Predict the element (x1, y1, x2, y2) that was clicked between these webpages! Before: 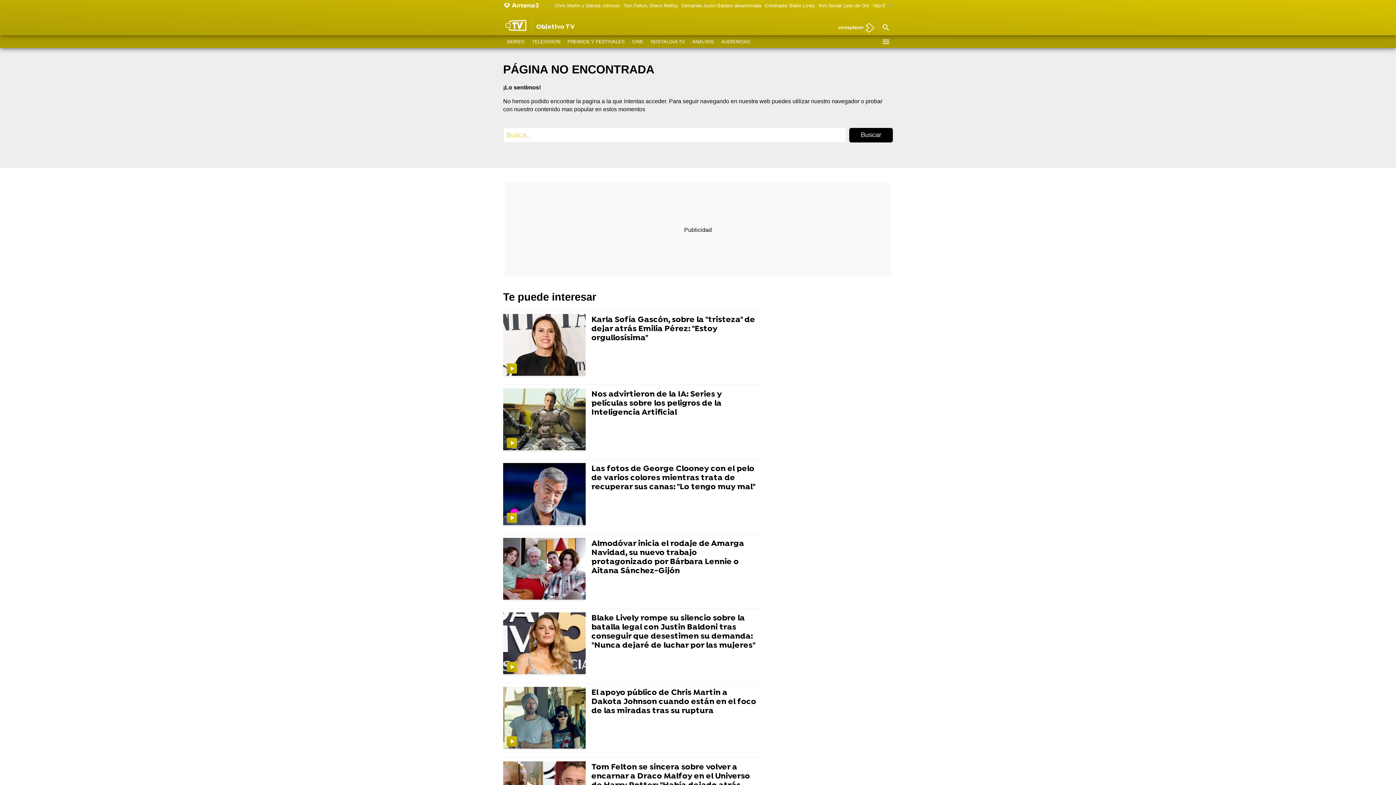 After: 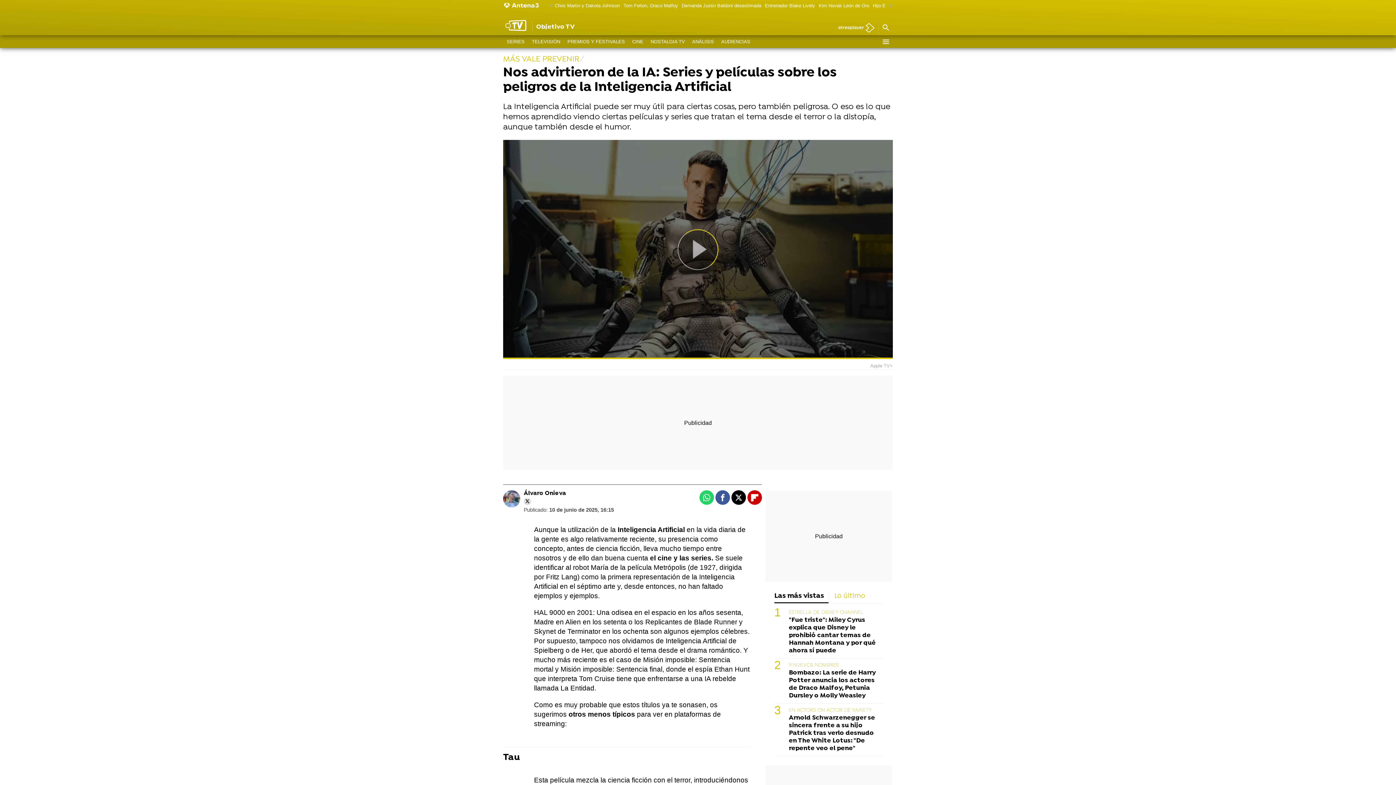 Action: bbox: (591, 390, 759, 417) label: Nos advirtieron de la IA: Series y películas sobre los peligros de la Inteligencia Artificial